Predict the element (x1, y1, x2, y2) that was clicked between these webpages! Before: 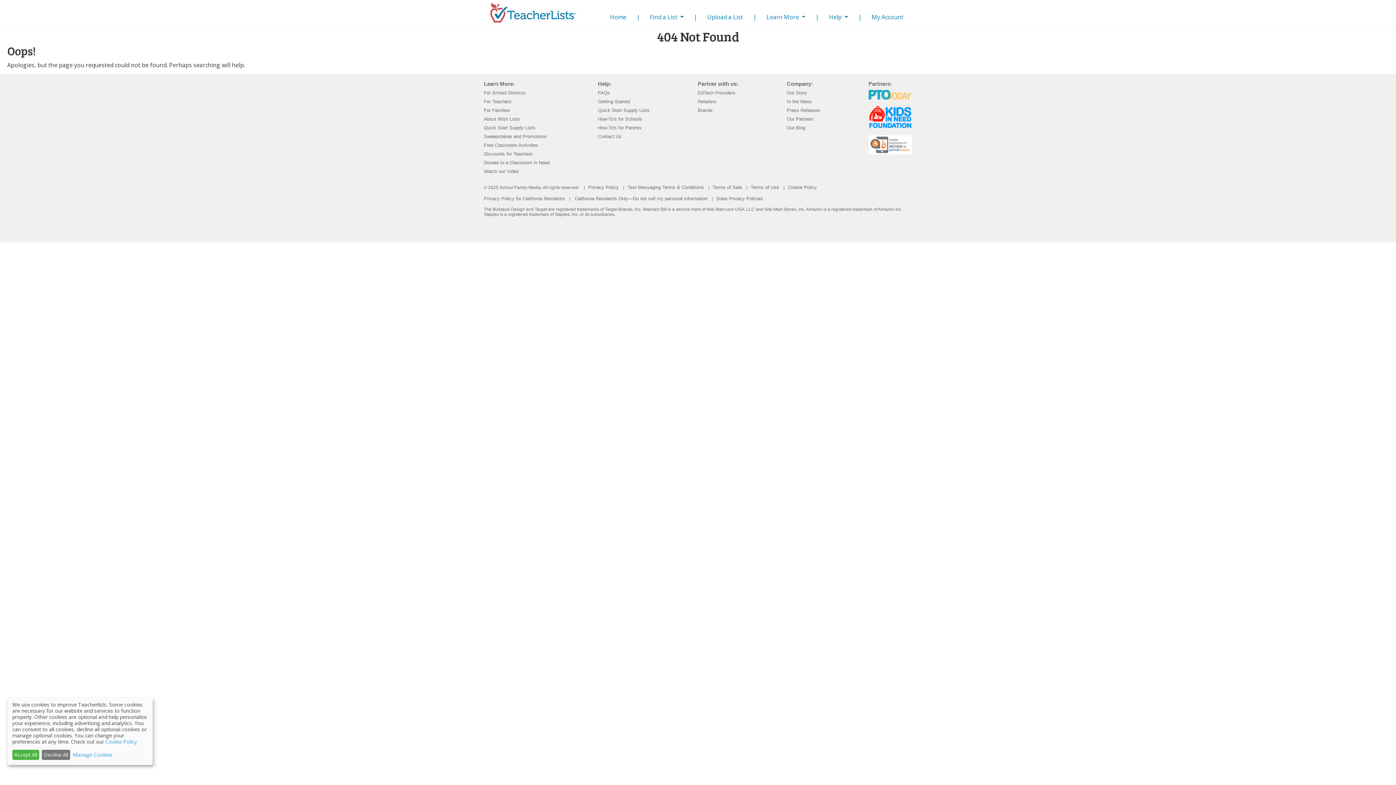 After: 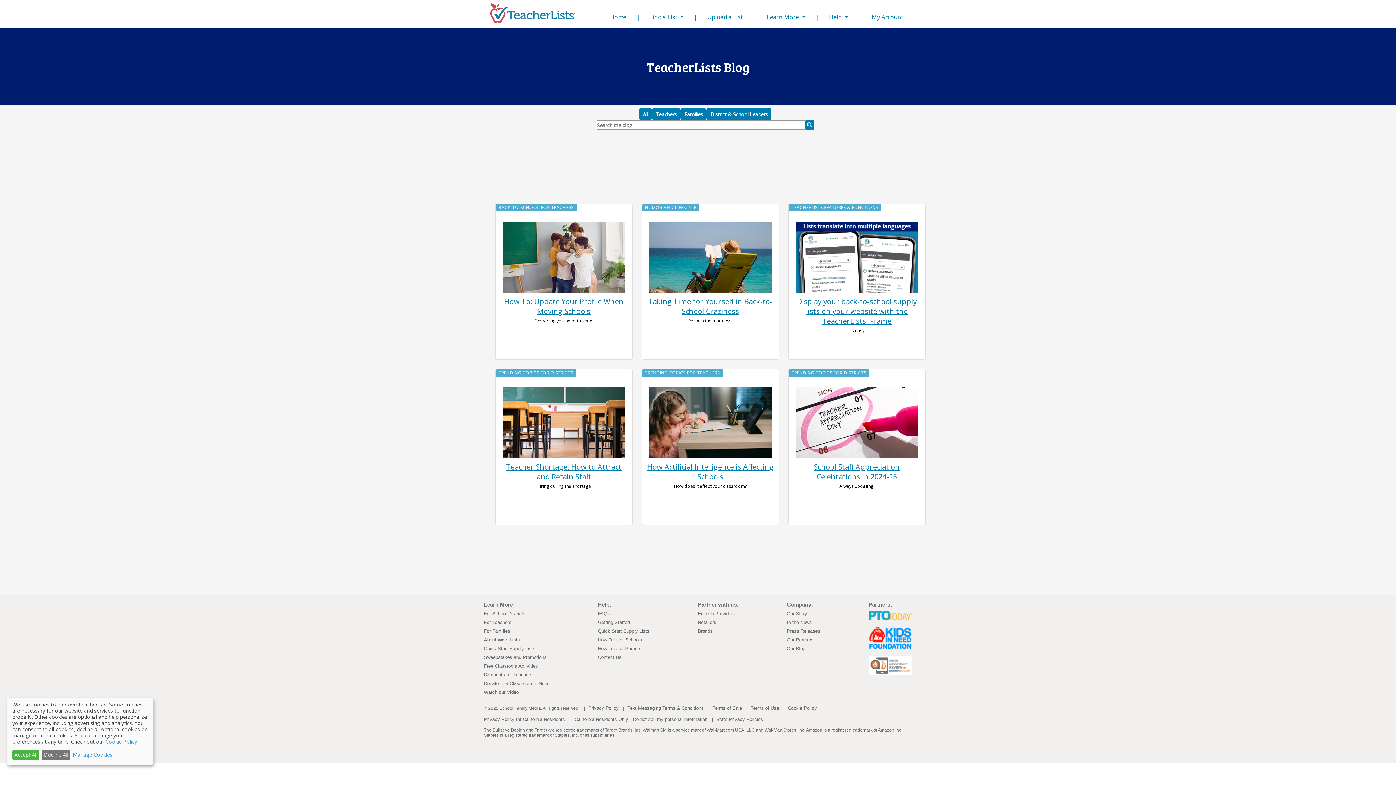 Action: bbox: (787, 125, 805, 130) label: Our Blog